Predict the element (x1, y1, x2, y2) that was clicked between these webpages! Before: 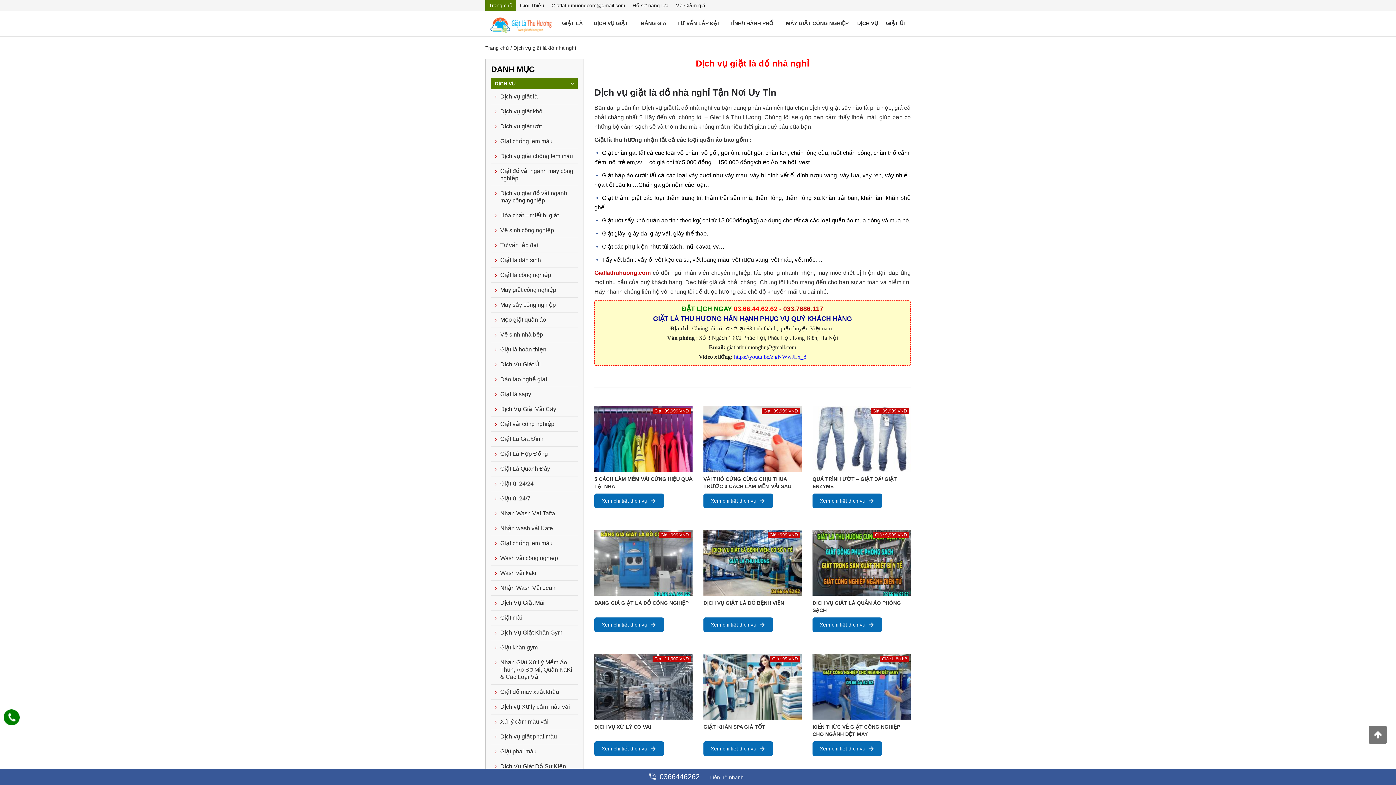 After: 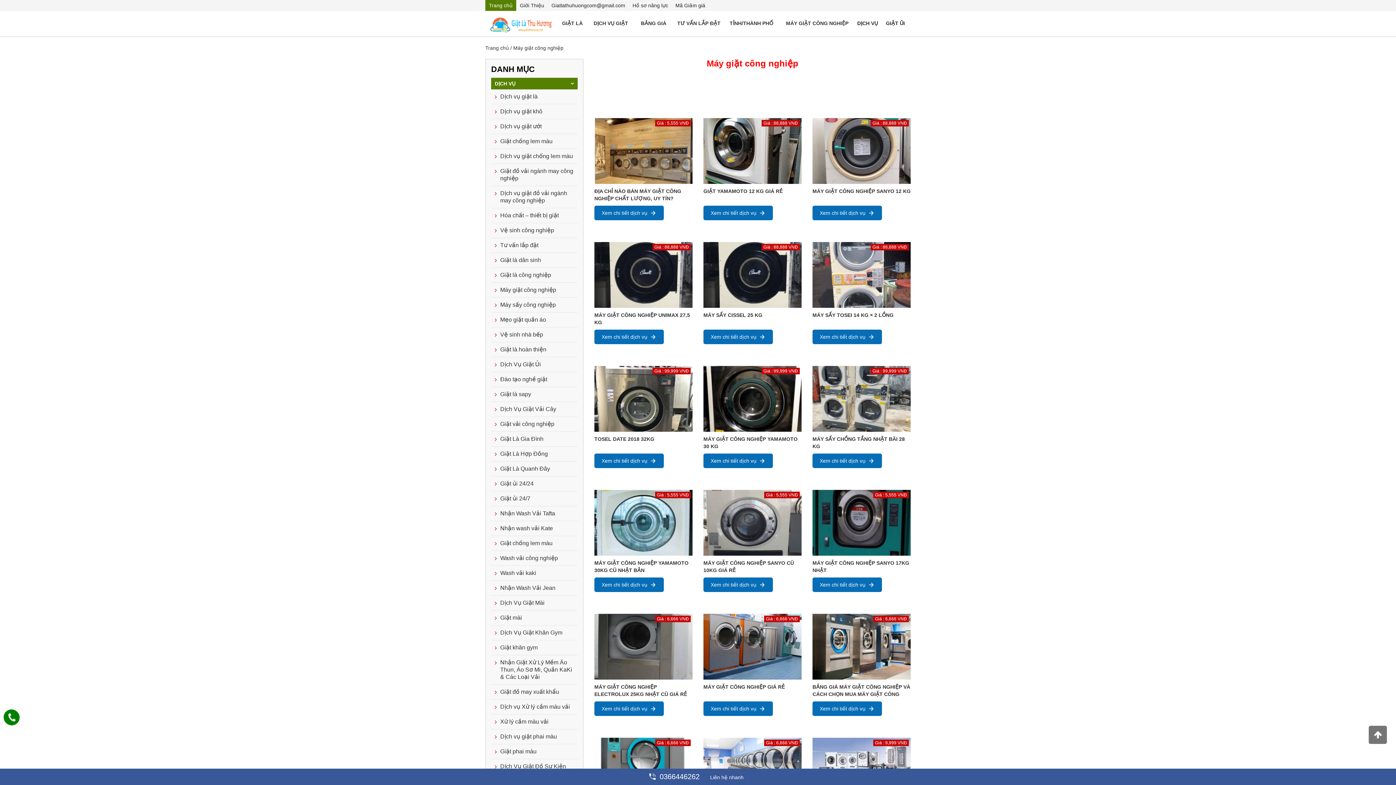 Action: label: Máy giặt công nghiệp bbox: (491, 282, 577, 297)